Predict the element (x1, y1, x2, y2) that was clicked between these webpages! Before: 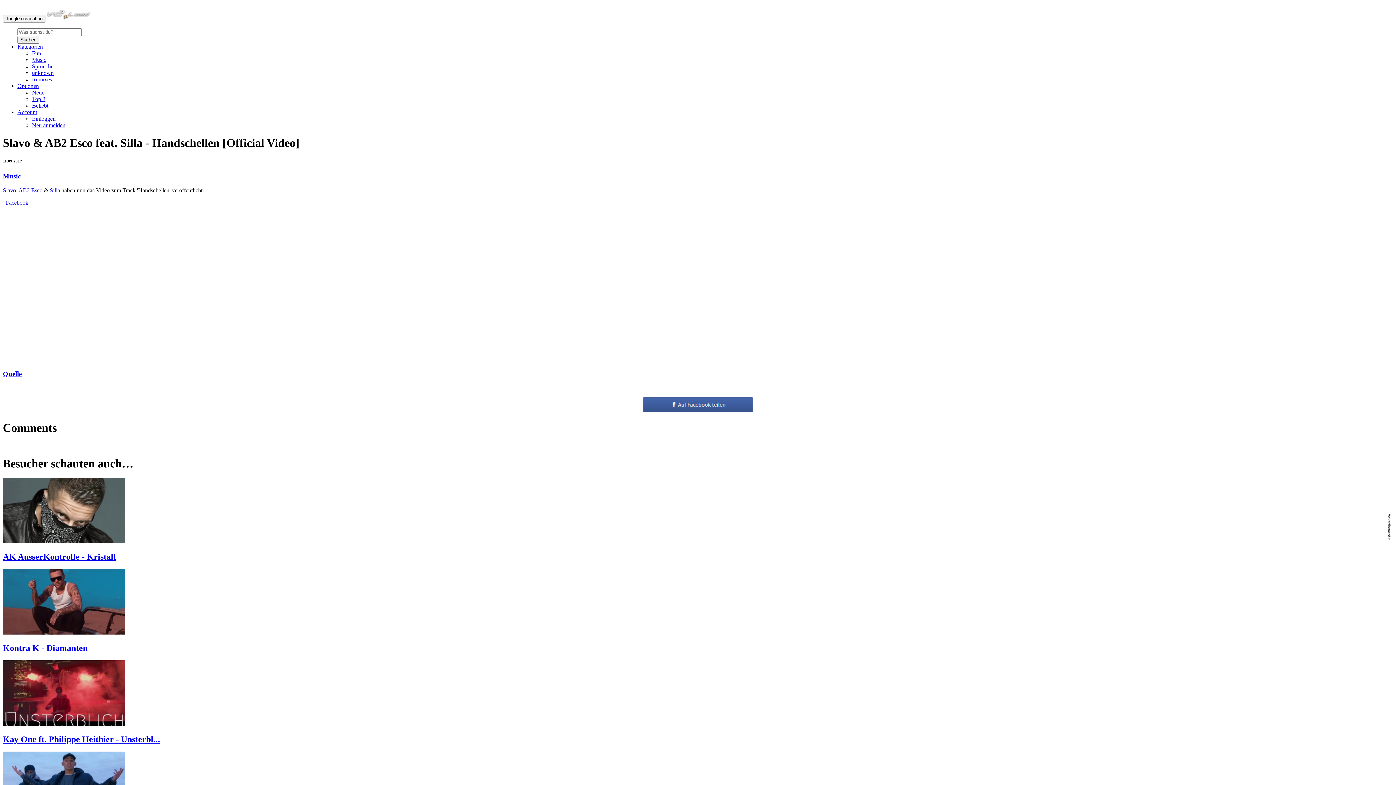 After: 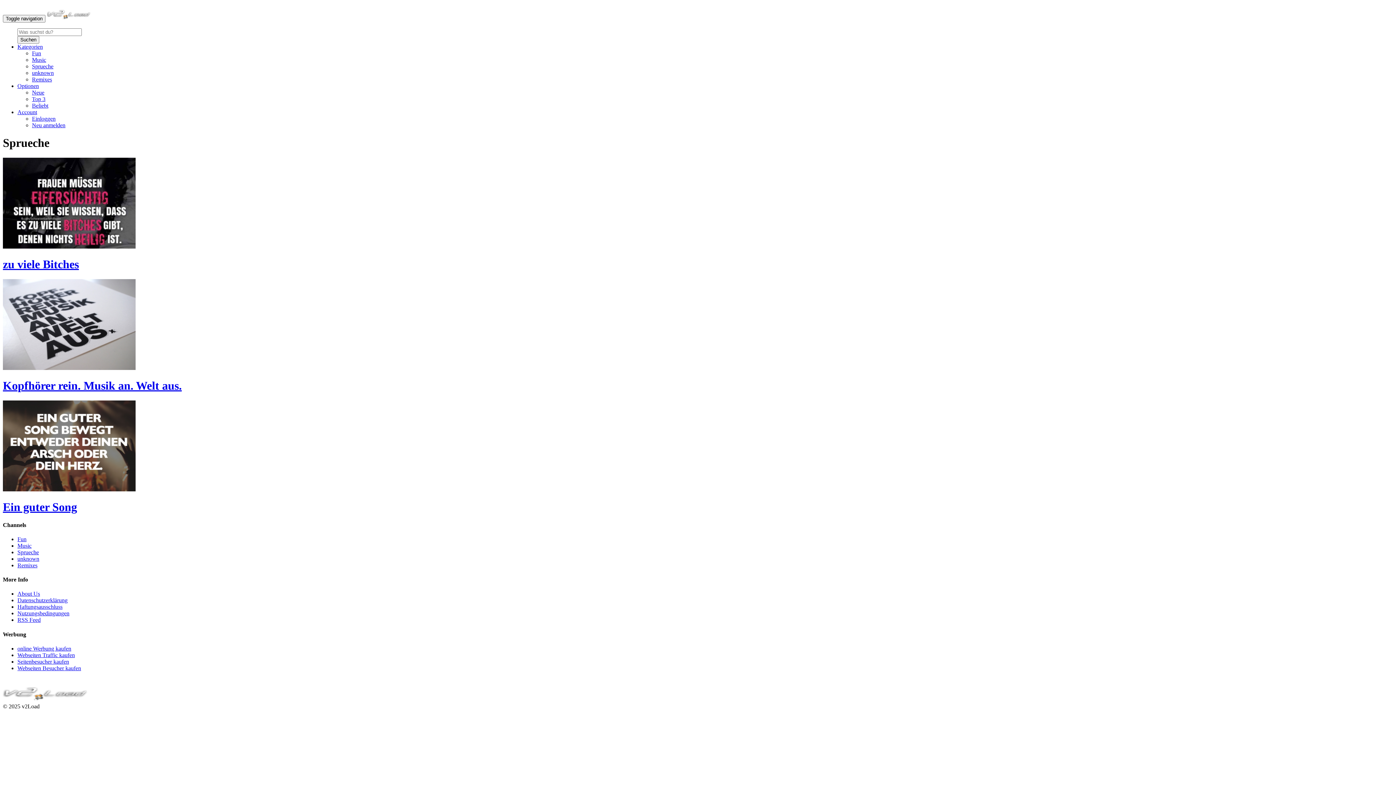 Action: bbox: (32, 63, 53, 69) label: Sprueche